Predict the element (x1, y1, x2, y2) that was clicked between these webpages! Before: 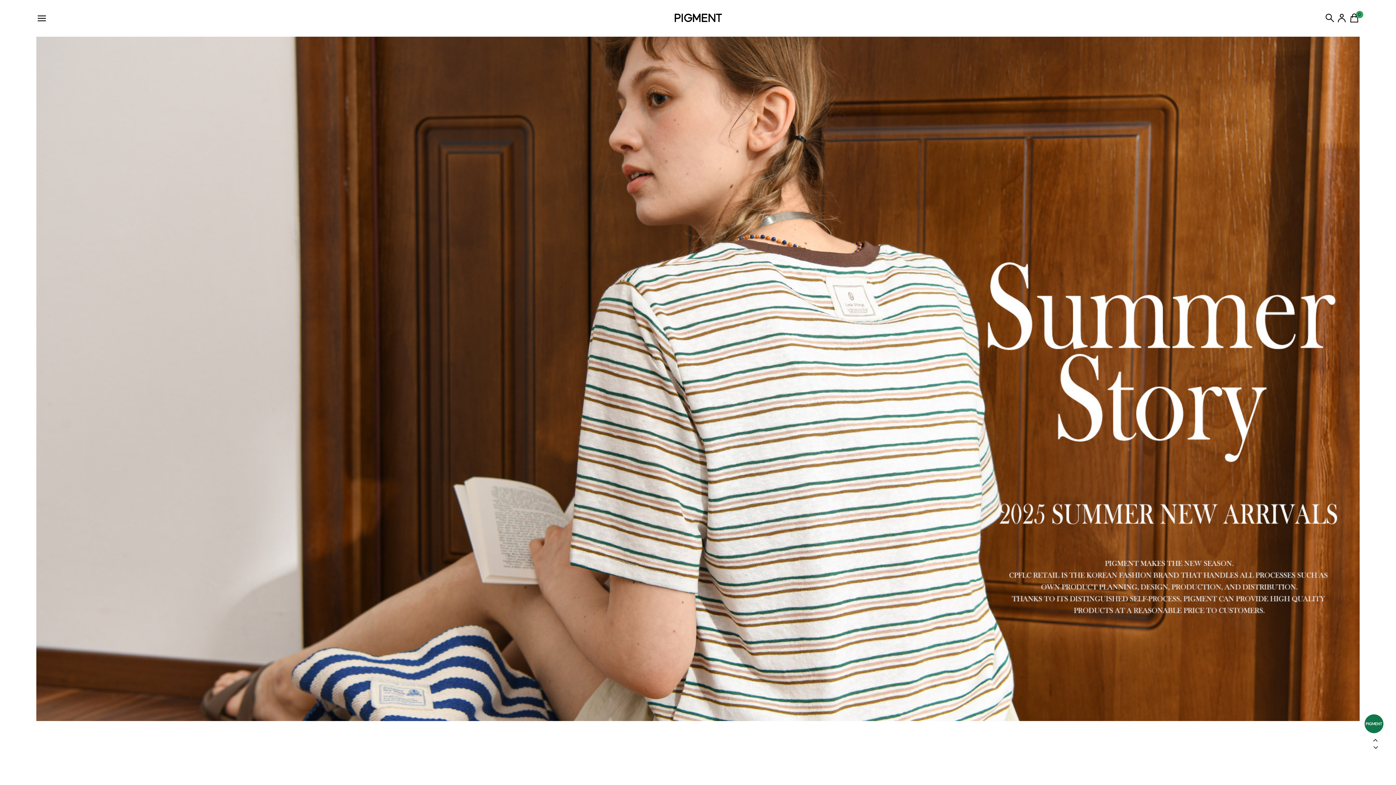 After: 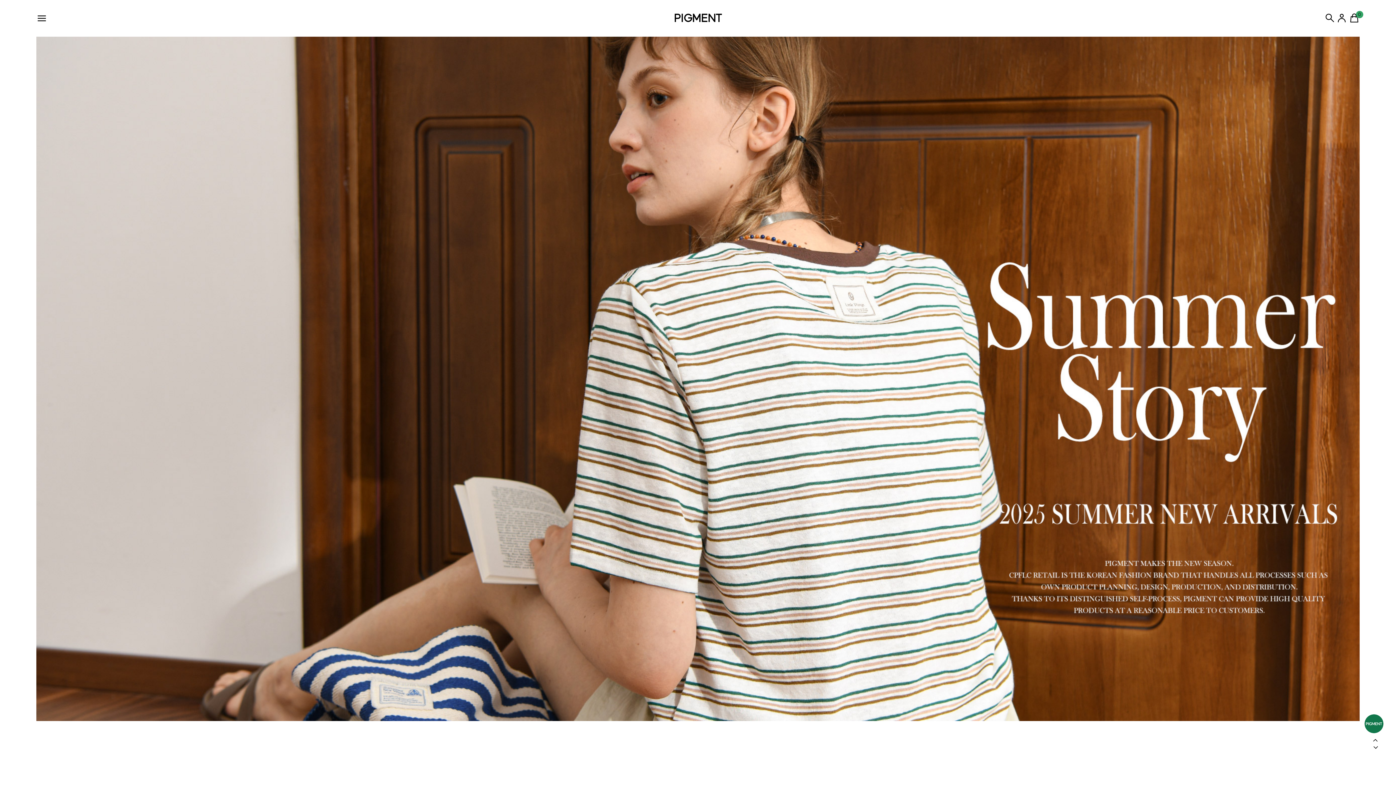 Action: label: PIGMENT bbox: (674, 11, 722, 24)